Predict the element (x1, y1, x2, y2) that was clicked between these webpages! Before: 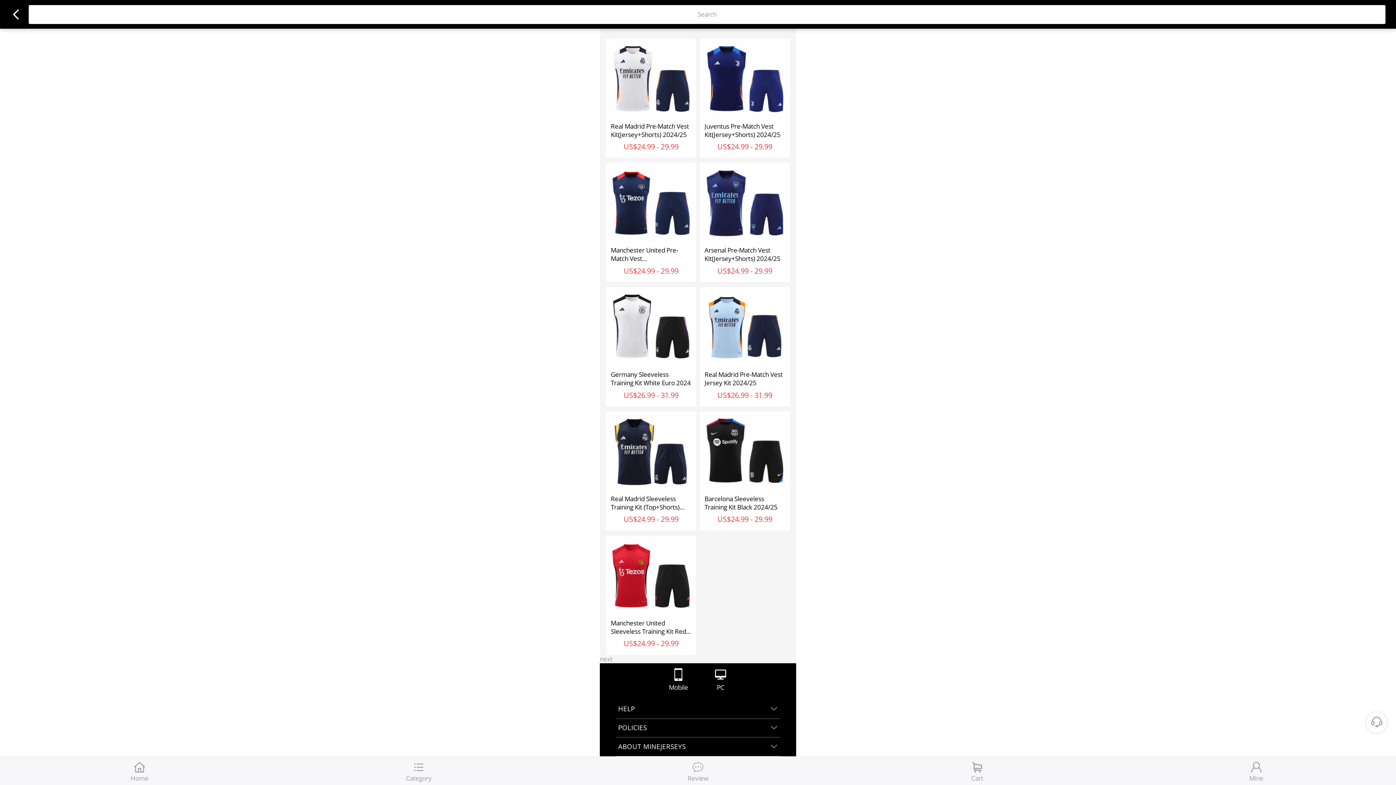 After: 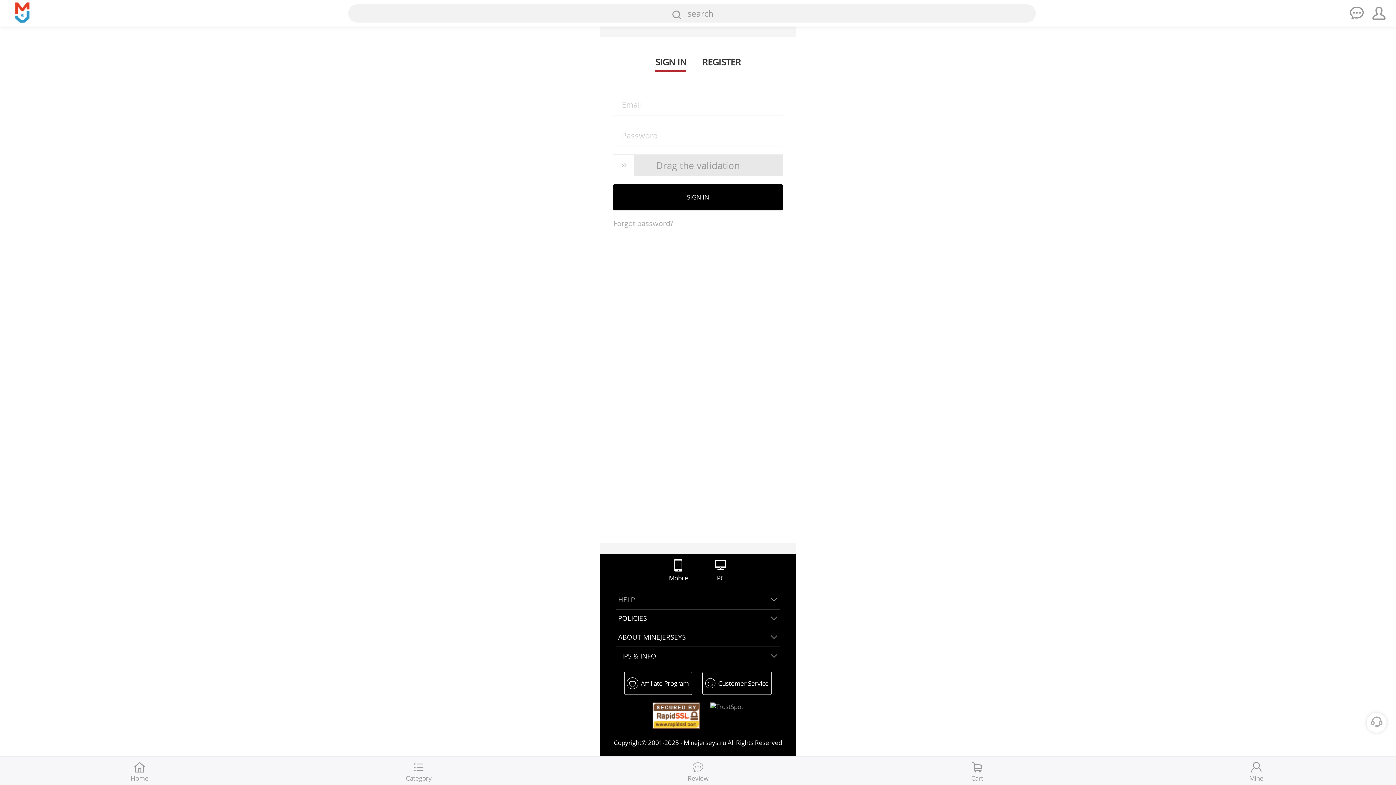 Action: label: 
Mine bbox: (1249, 759, 1263, 785)